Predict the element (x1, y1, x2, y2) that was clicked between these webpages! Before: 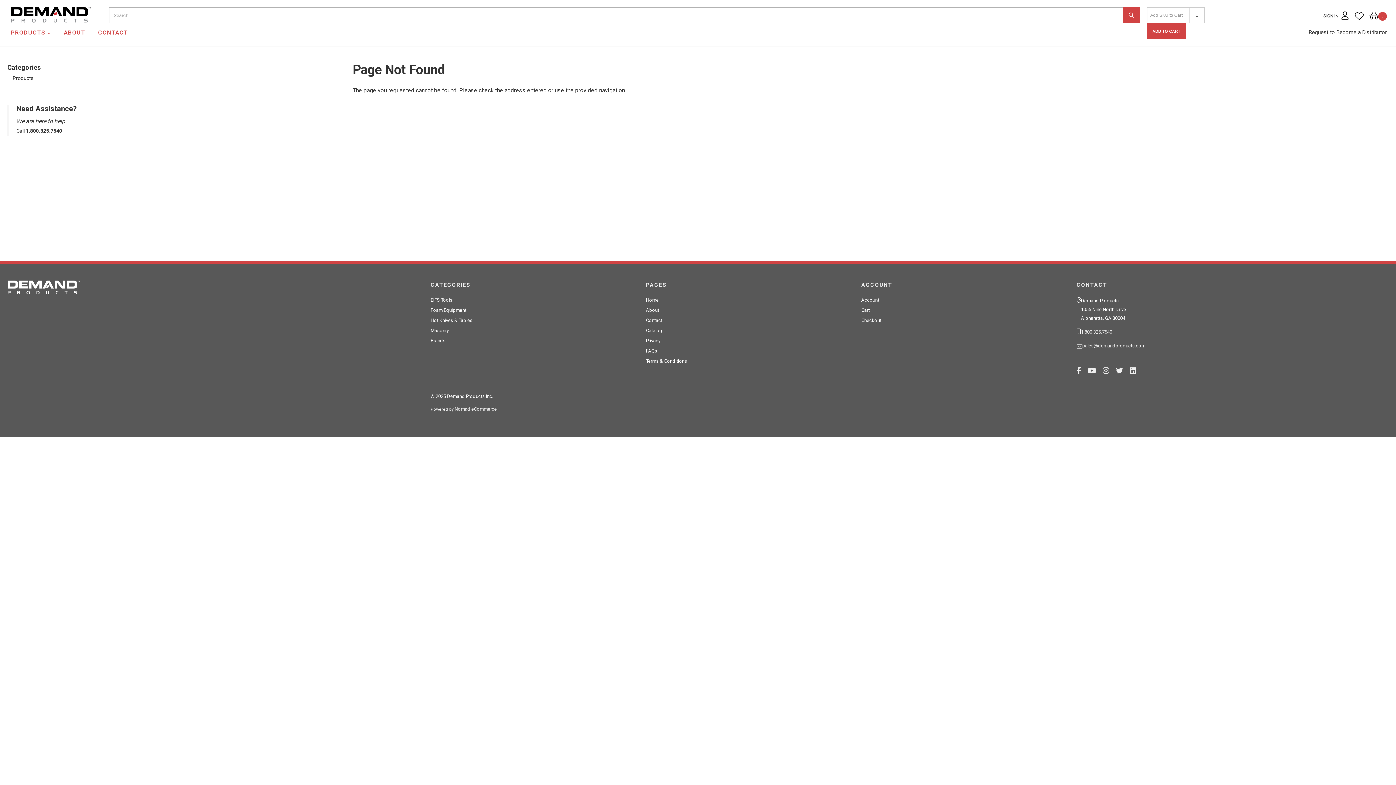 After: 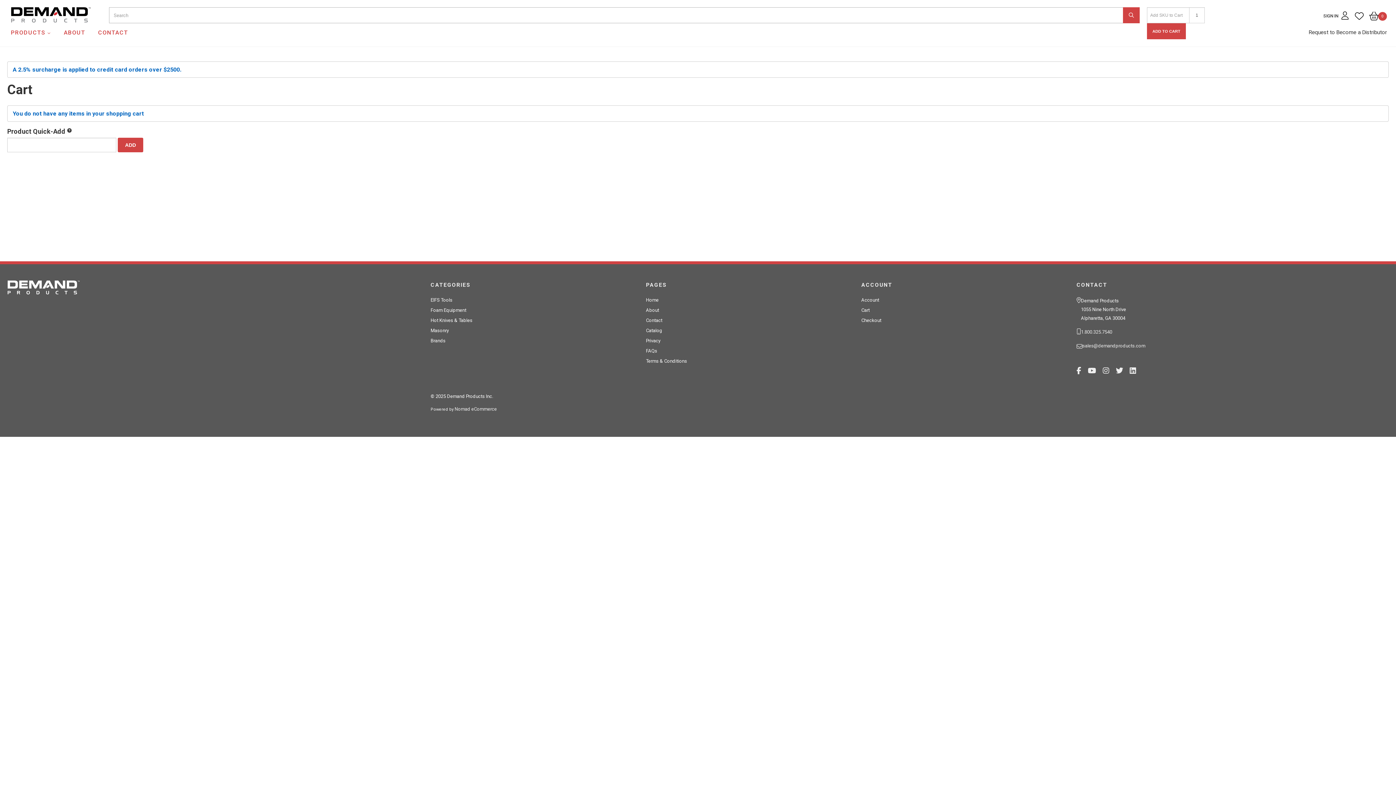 Action: bbox: (861, 307, 869, 313) label: Cart